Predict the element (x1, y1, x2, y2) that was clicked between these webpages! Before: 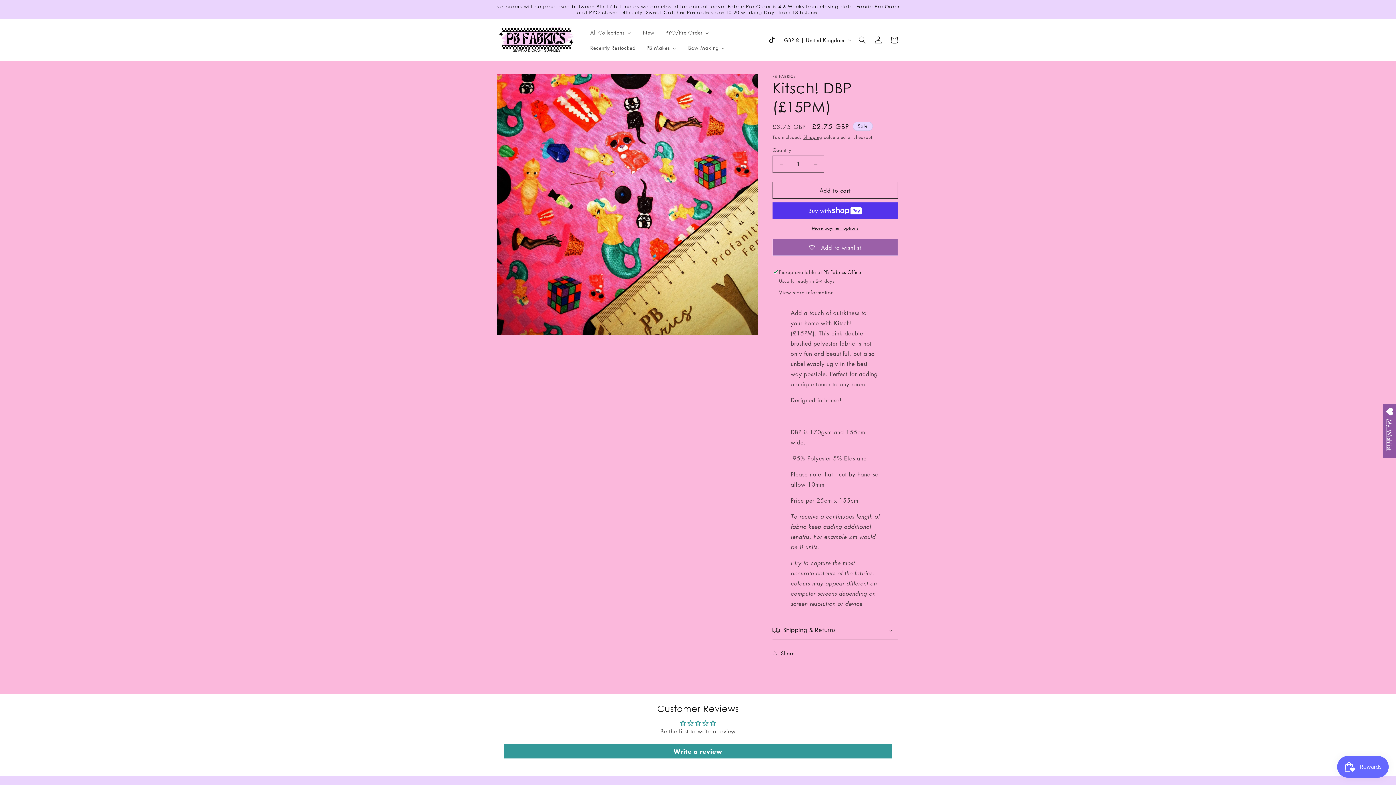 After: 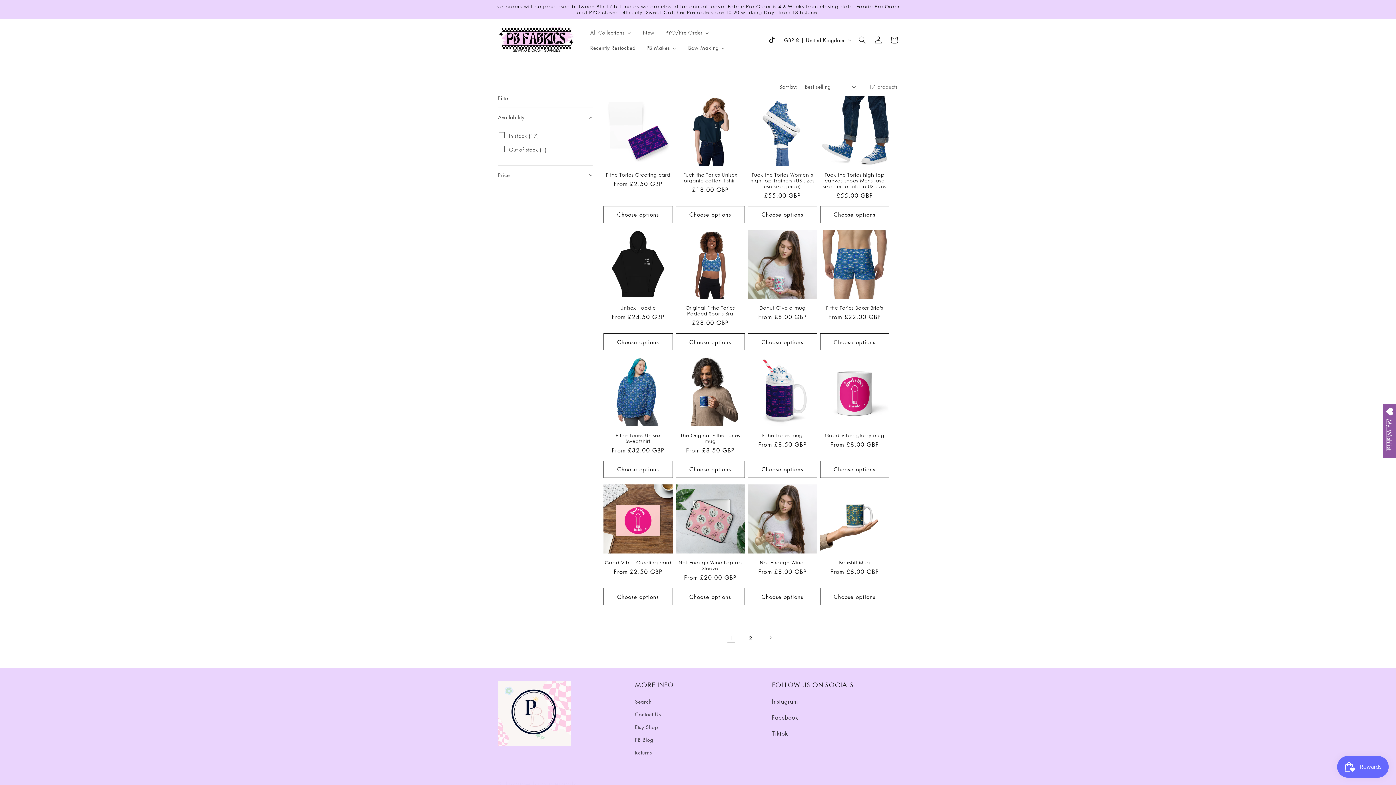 Action: bbox: (640, 40, 682, 55) label: PB Makes